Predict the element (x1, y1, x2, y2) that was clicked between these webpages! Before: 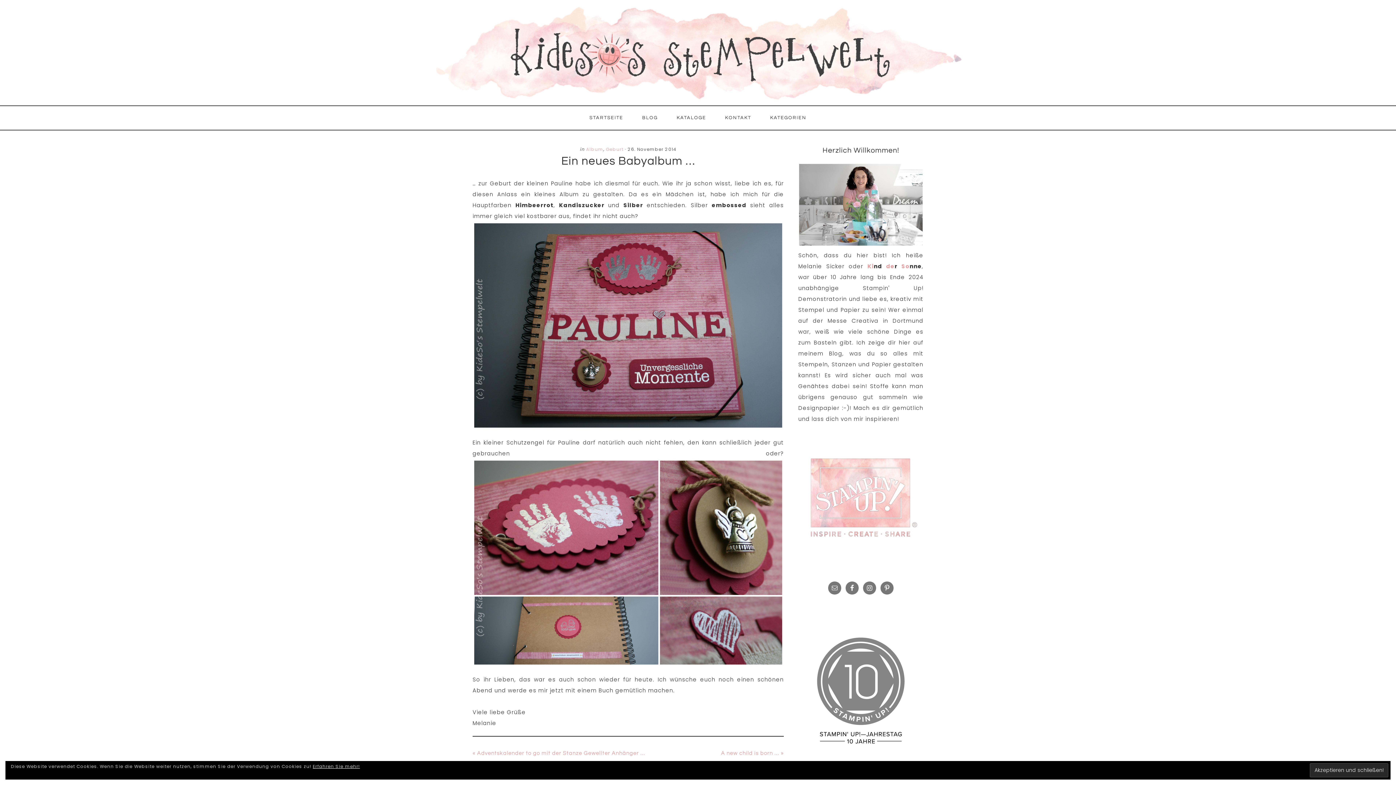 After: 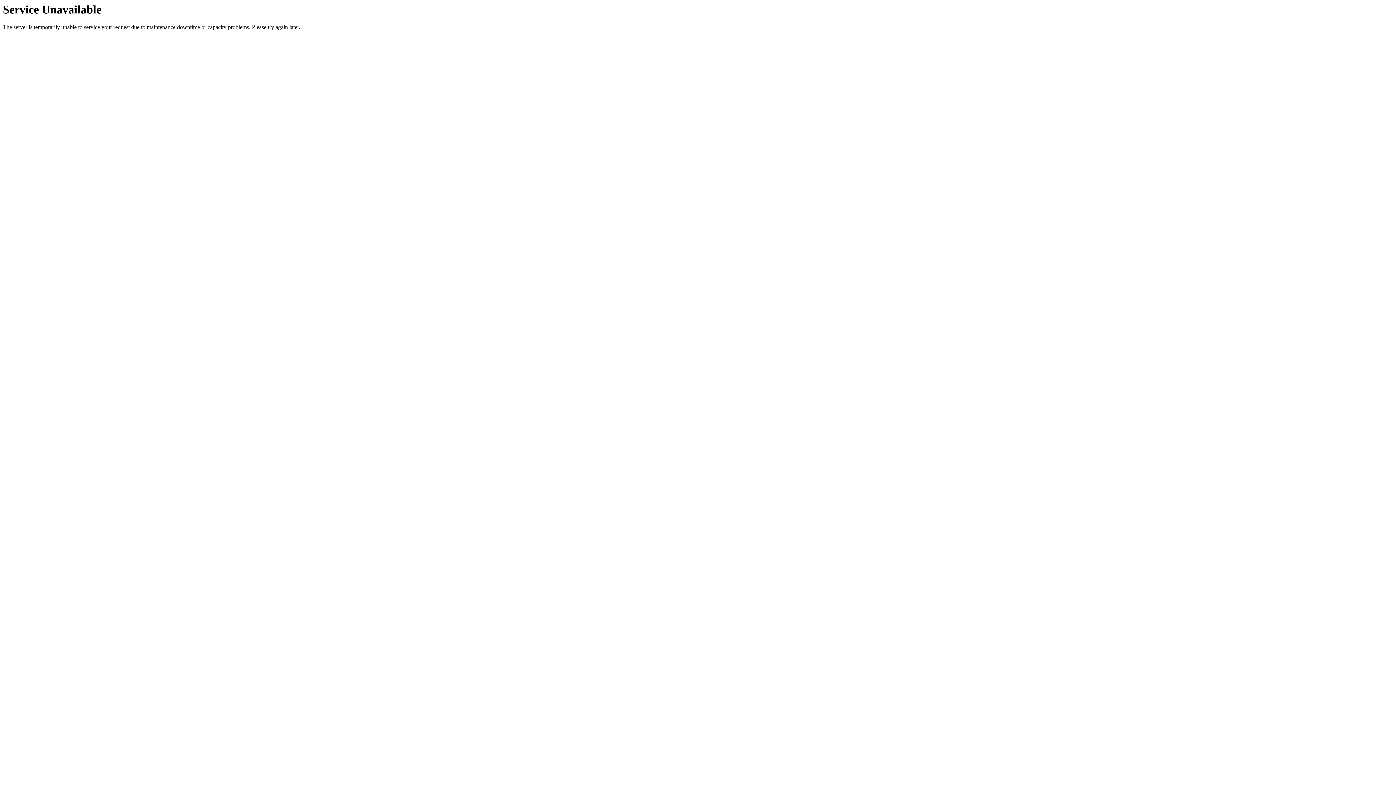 Action: label: STARTSEITE bbox: (580, 106, 632, 129)